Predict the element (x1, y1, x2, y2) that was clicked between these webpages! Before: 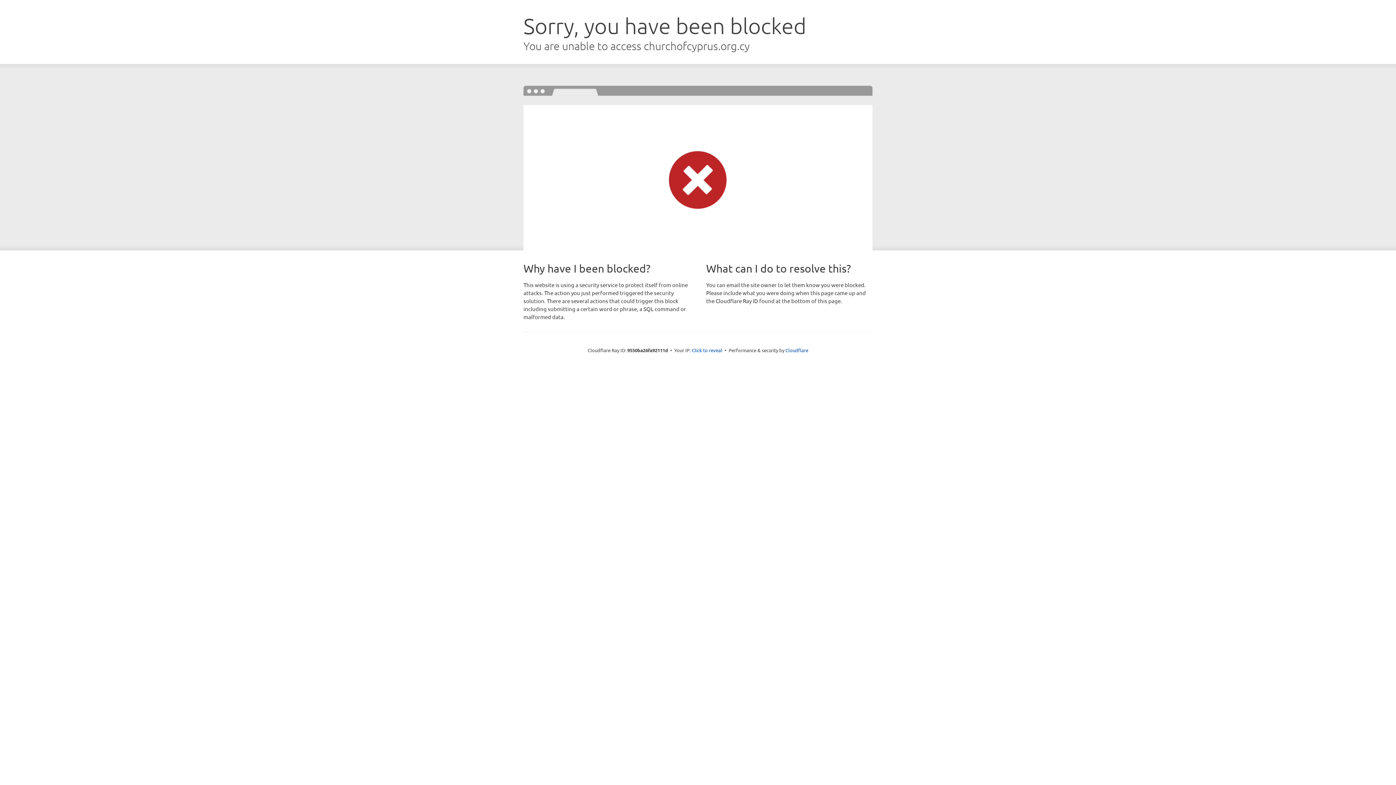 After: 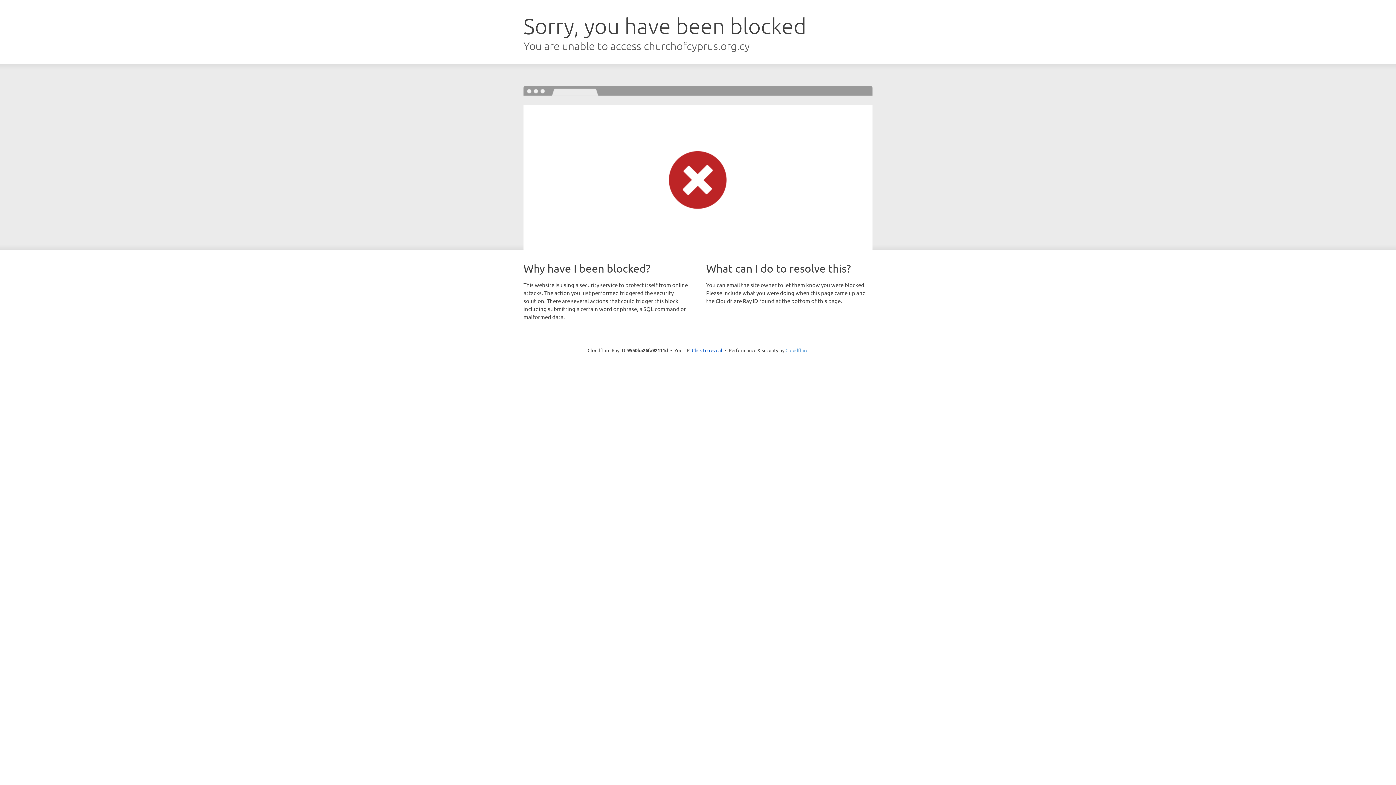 Action: label: Cloudflare bbox: (785, 347, 808, 353)